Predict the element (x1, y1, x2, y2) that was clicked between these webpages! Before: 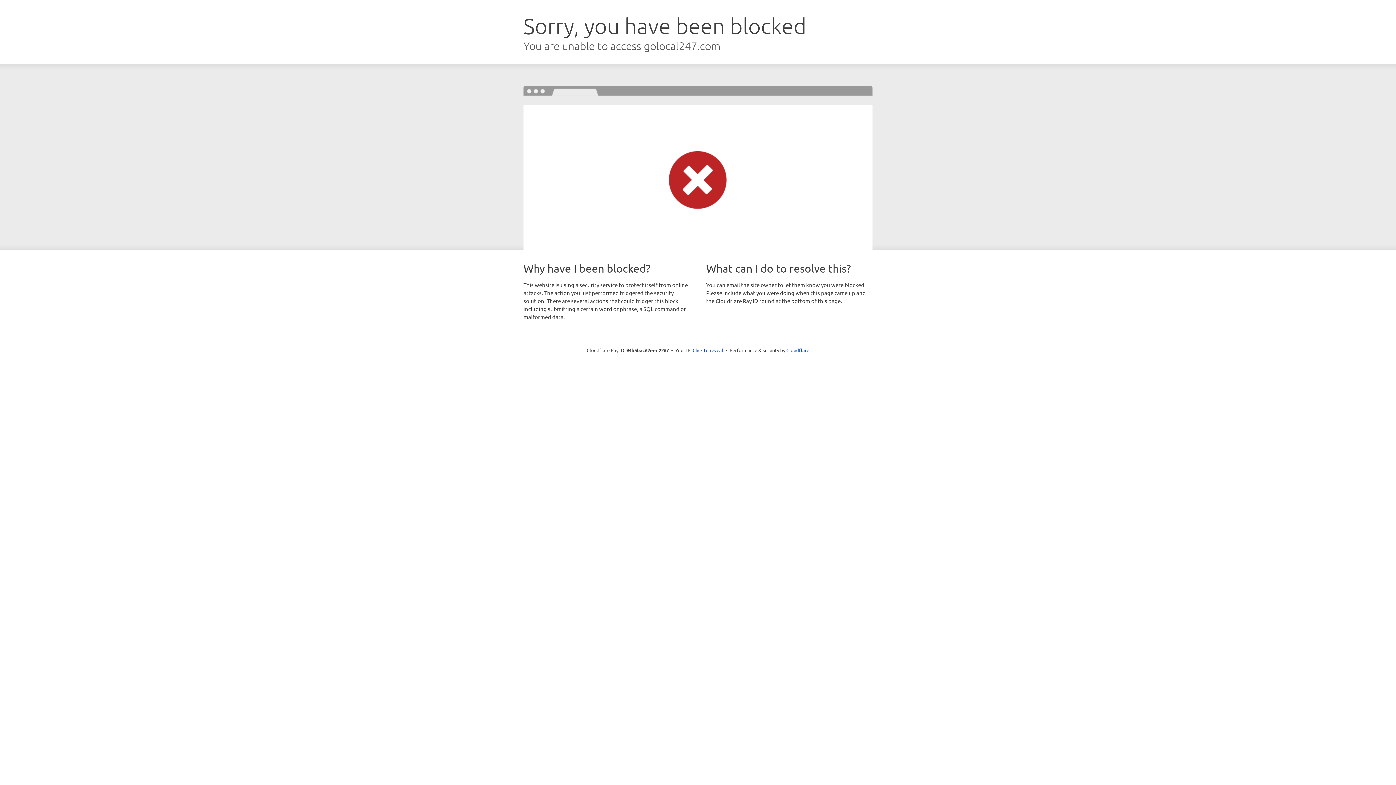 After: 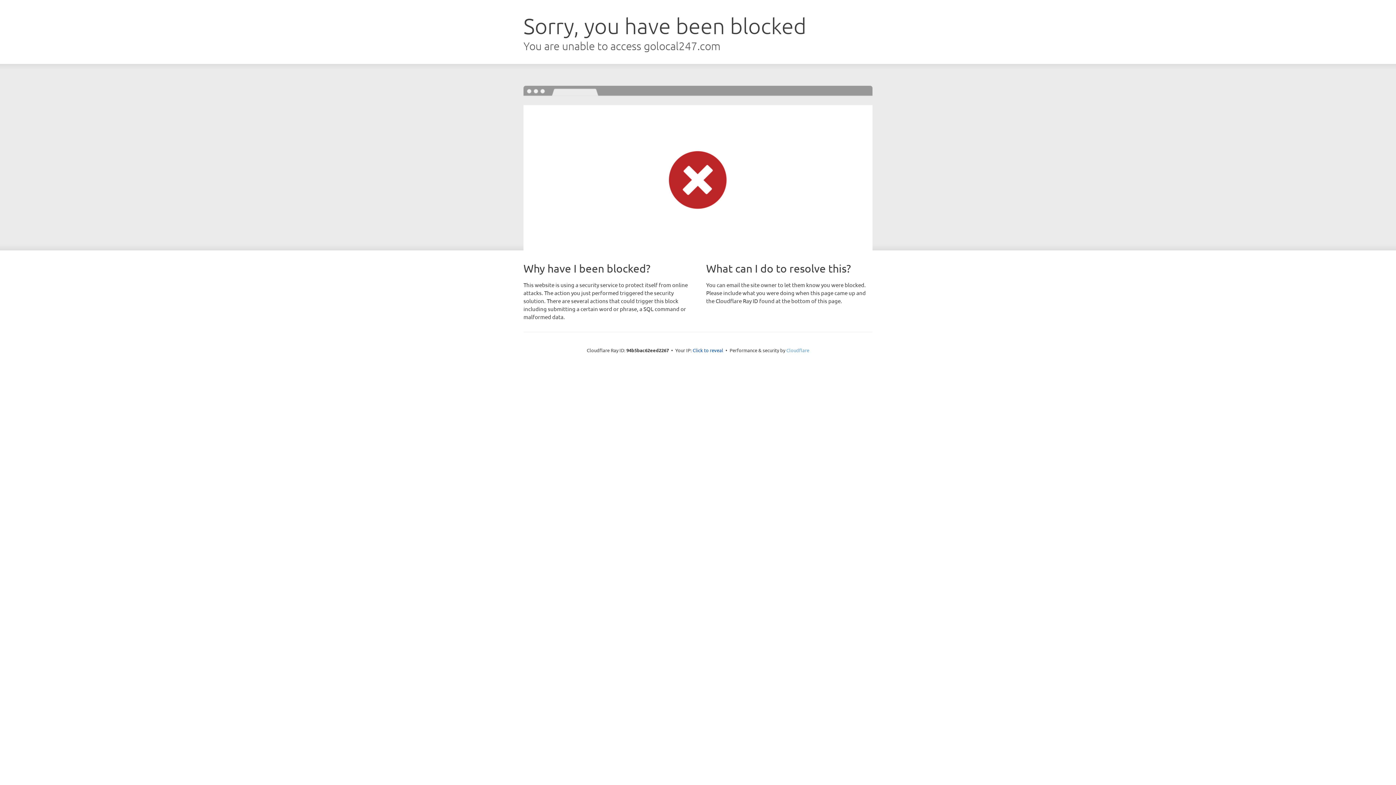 Action: label: Cloudflare bbox: (786, 347, 809, 353)